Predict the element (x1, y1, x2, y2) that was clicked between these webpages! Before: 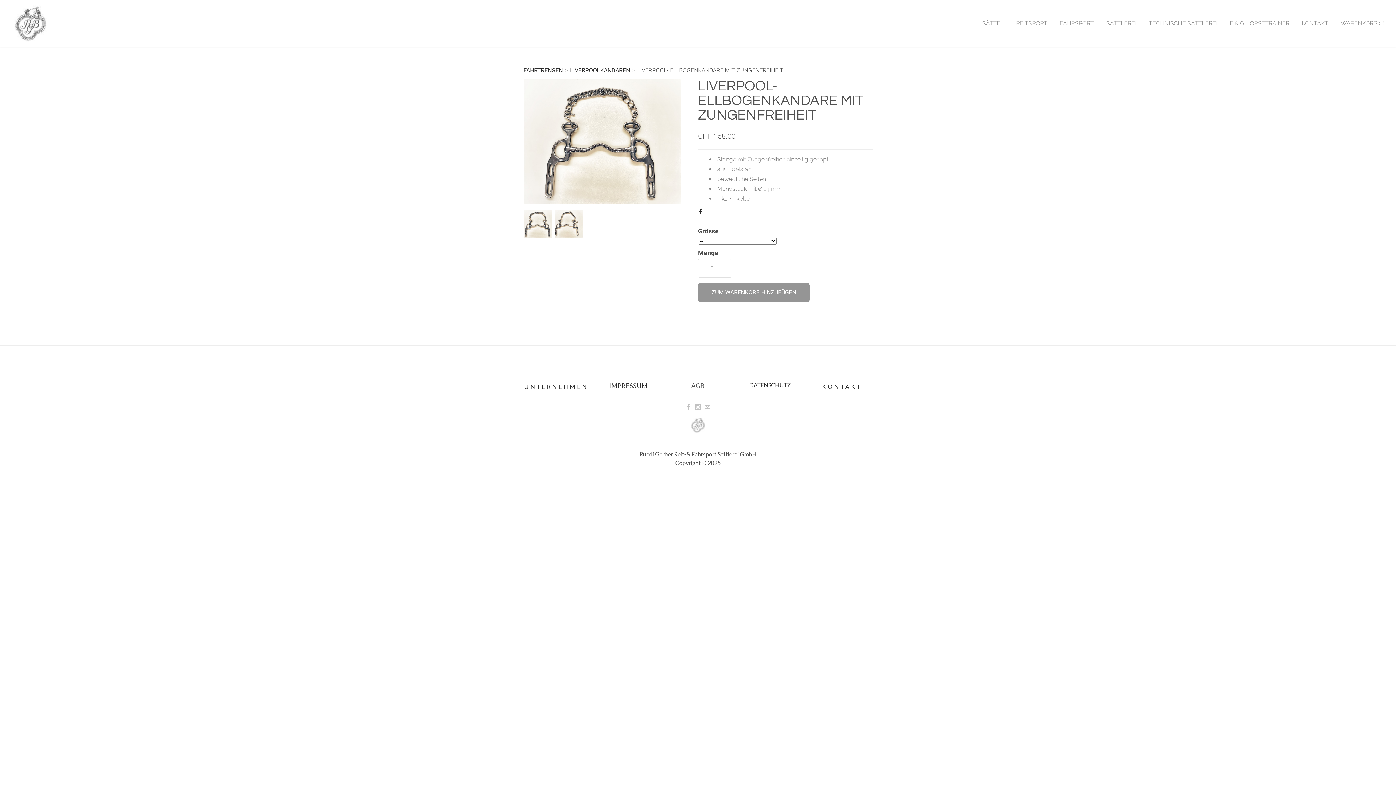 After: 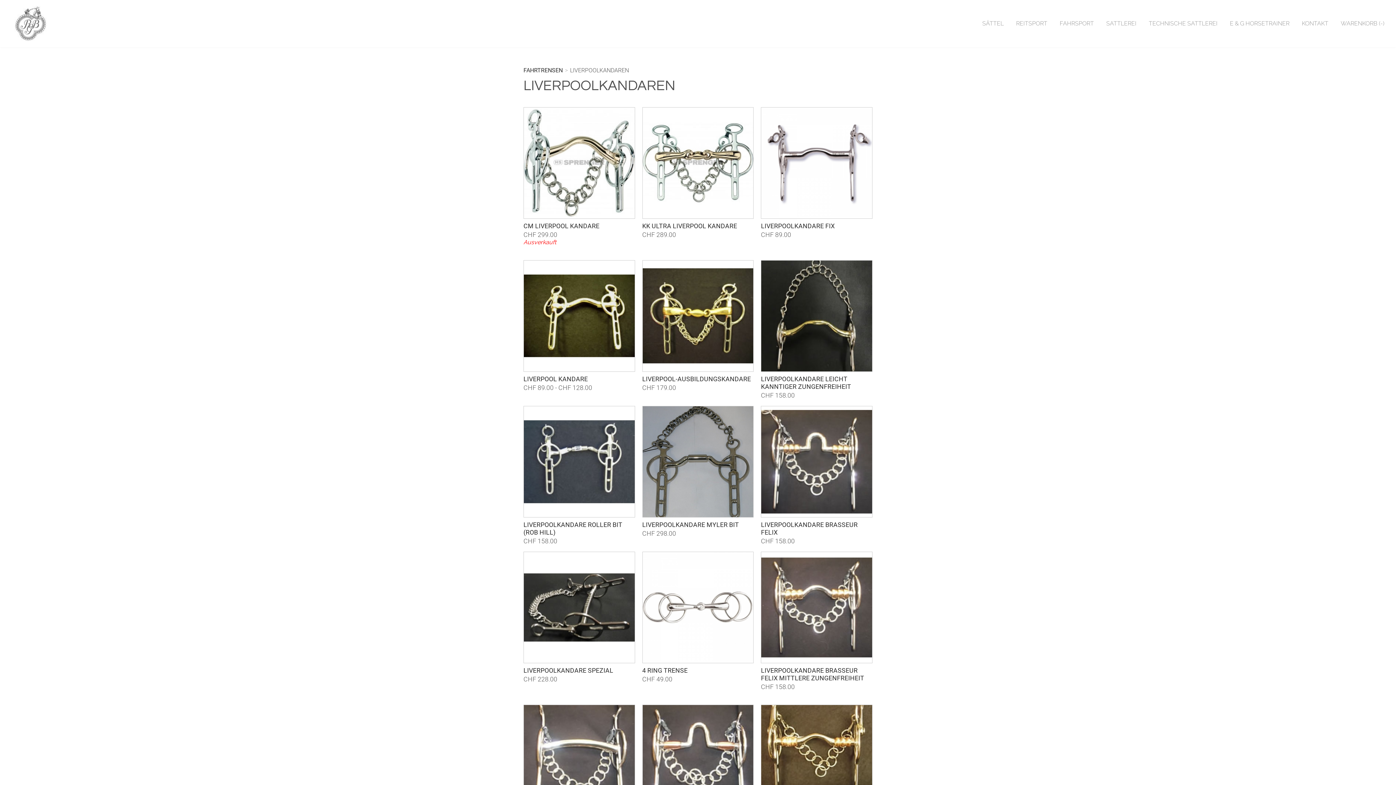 Action: label: LIVERPOOLKANDAREN bbox: (570, 66, 630, 73)